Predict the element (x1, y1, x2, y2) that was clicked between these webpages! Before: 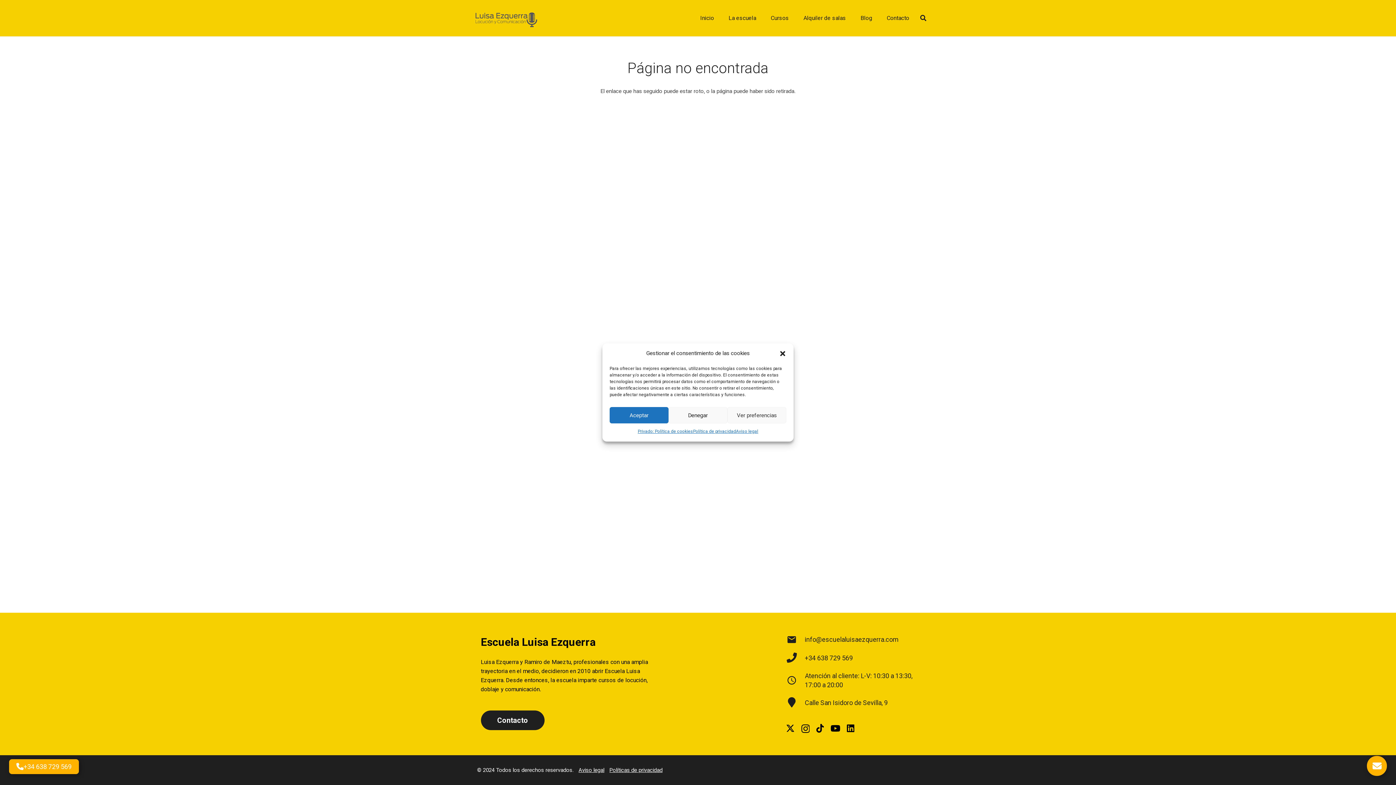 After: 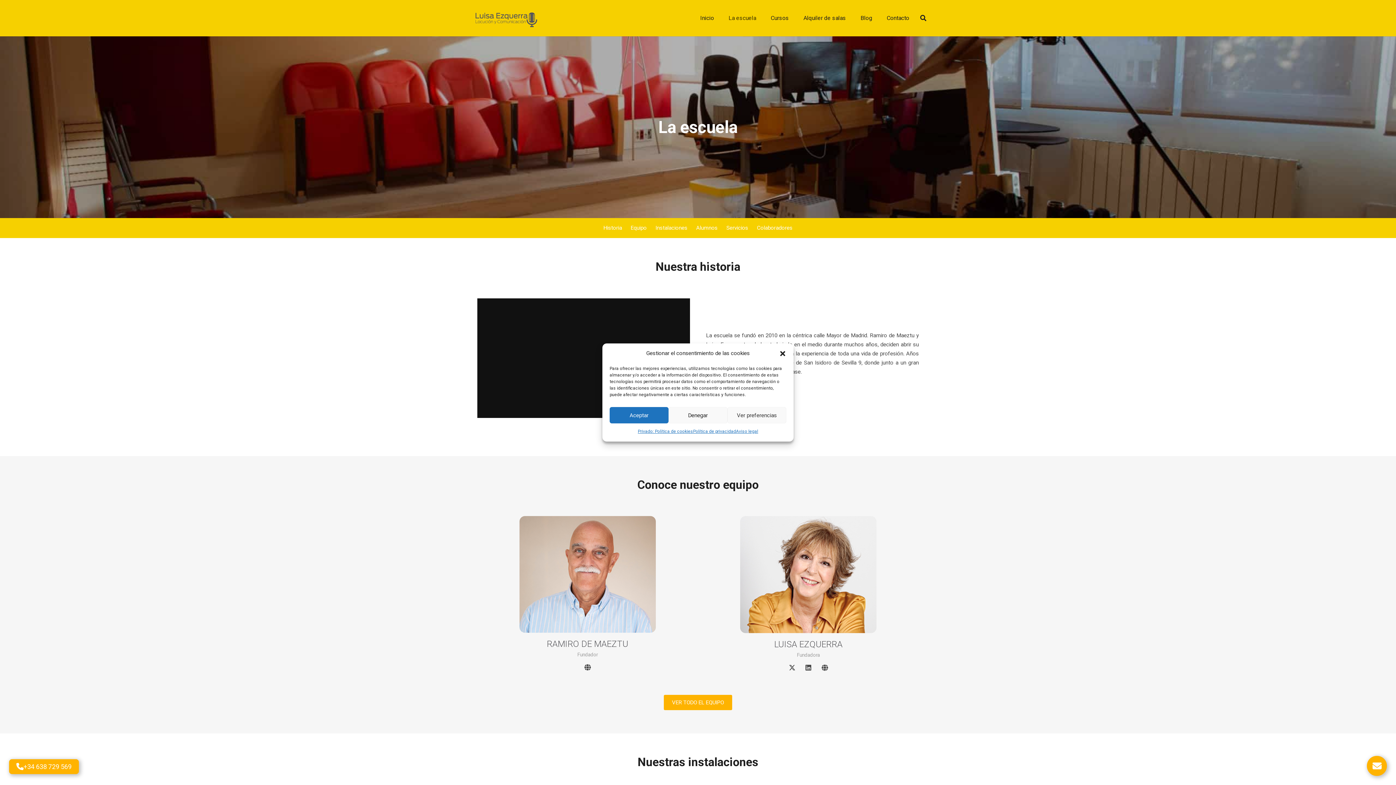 Action: label: La escuela bbox: (721, 9, 763, 27)